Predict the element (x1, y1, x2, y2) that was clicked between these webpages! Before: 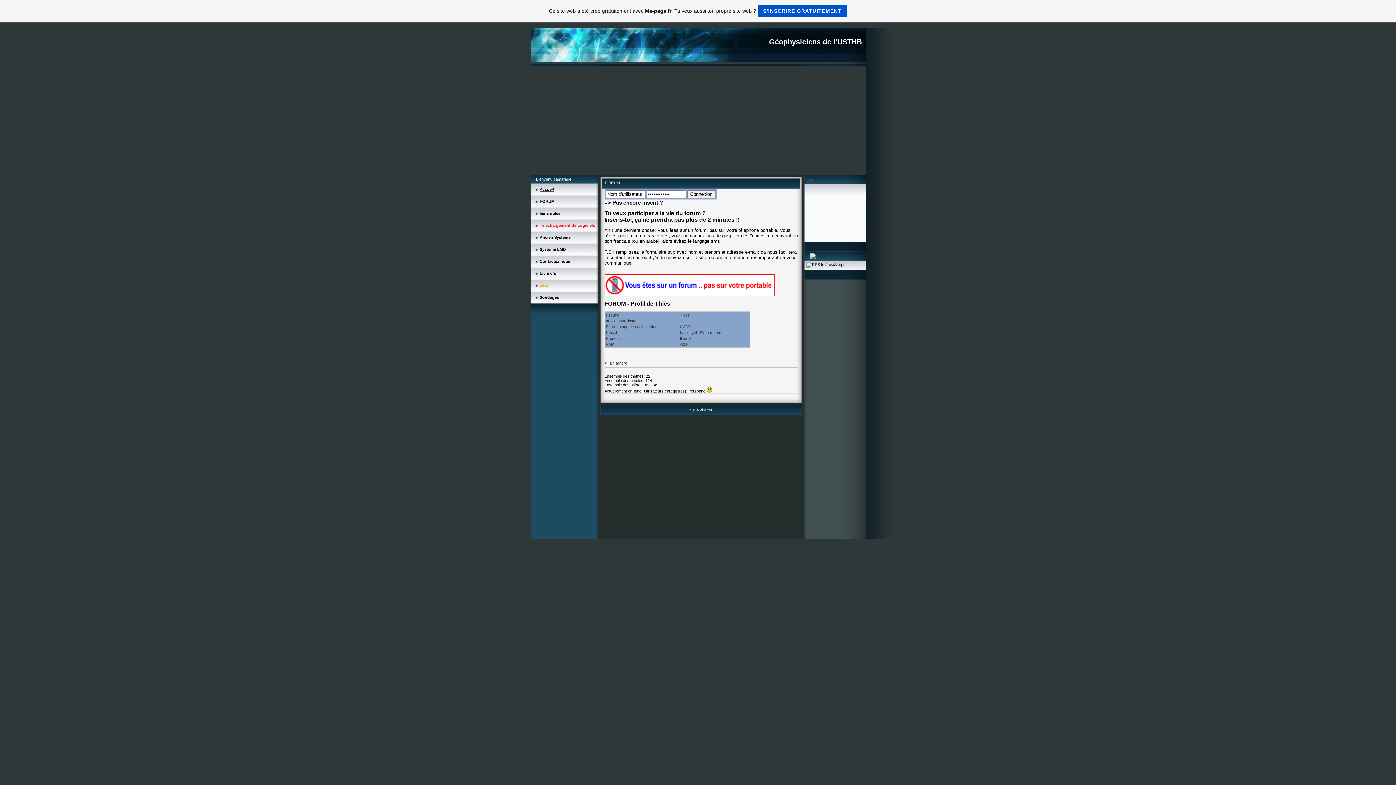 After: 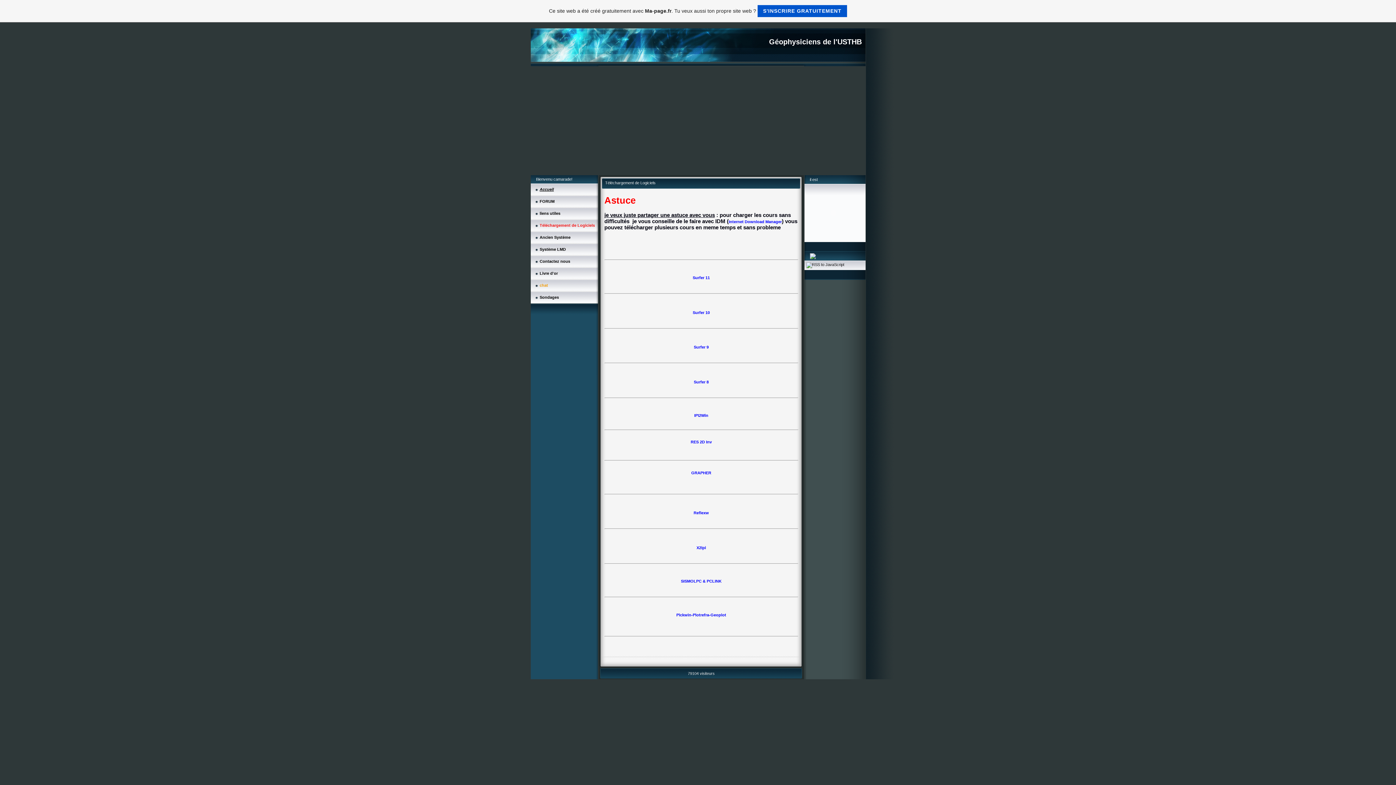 Action: bbox: (539, 223, 595, 227) label: Téléchargement de Logiciels